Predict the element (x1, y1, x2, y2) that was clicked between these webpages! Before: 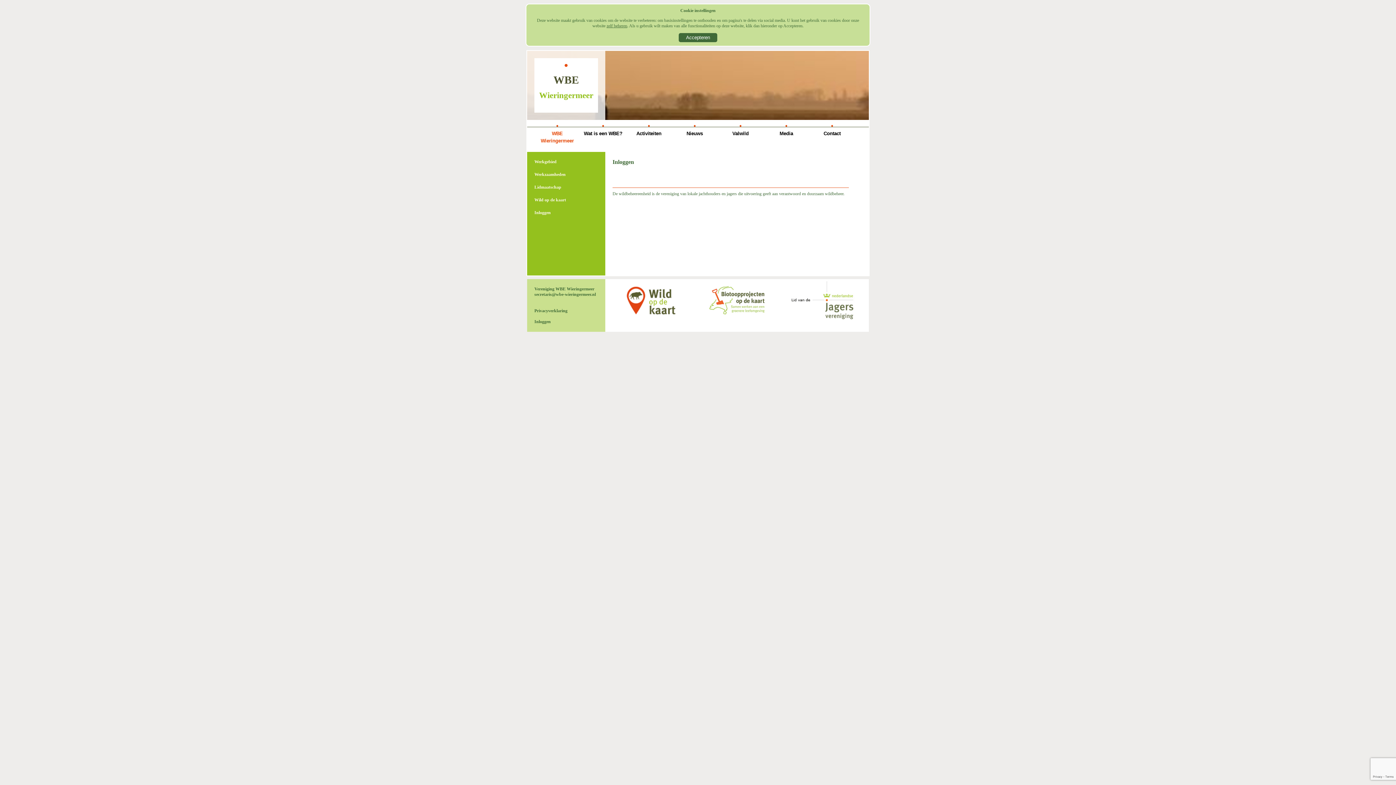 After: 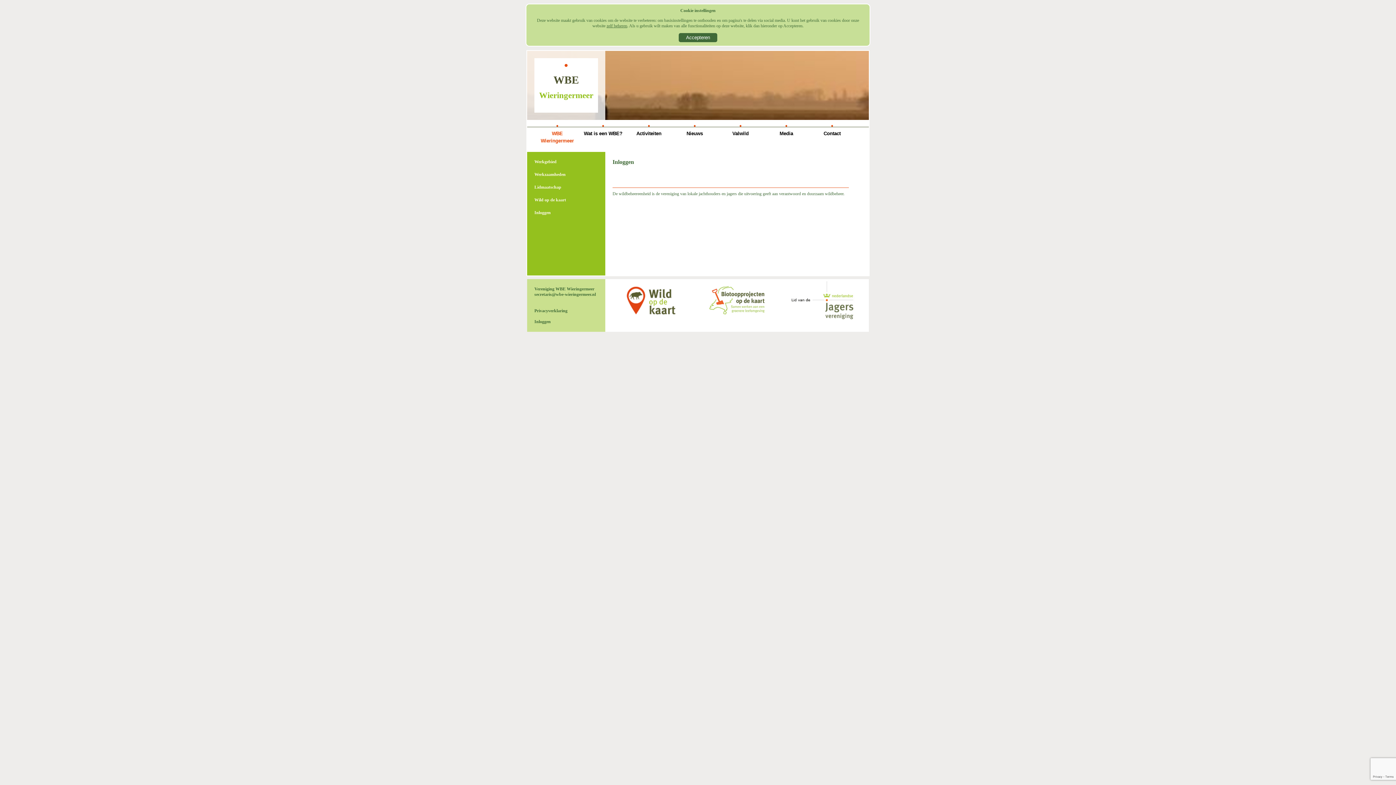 Action: bbox: (623, 279, 685, 322)